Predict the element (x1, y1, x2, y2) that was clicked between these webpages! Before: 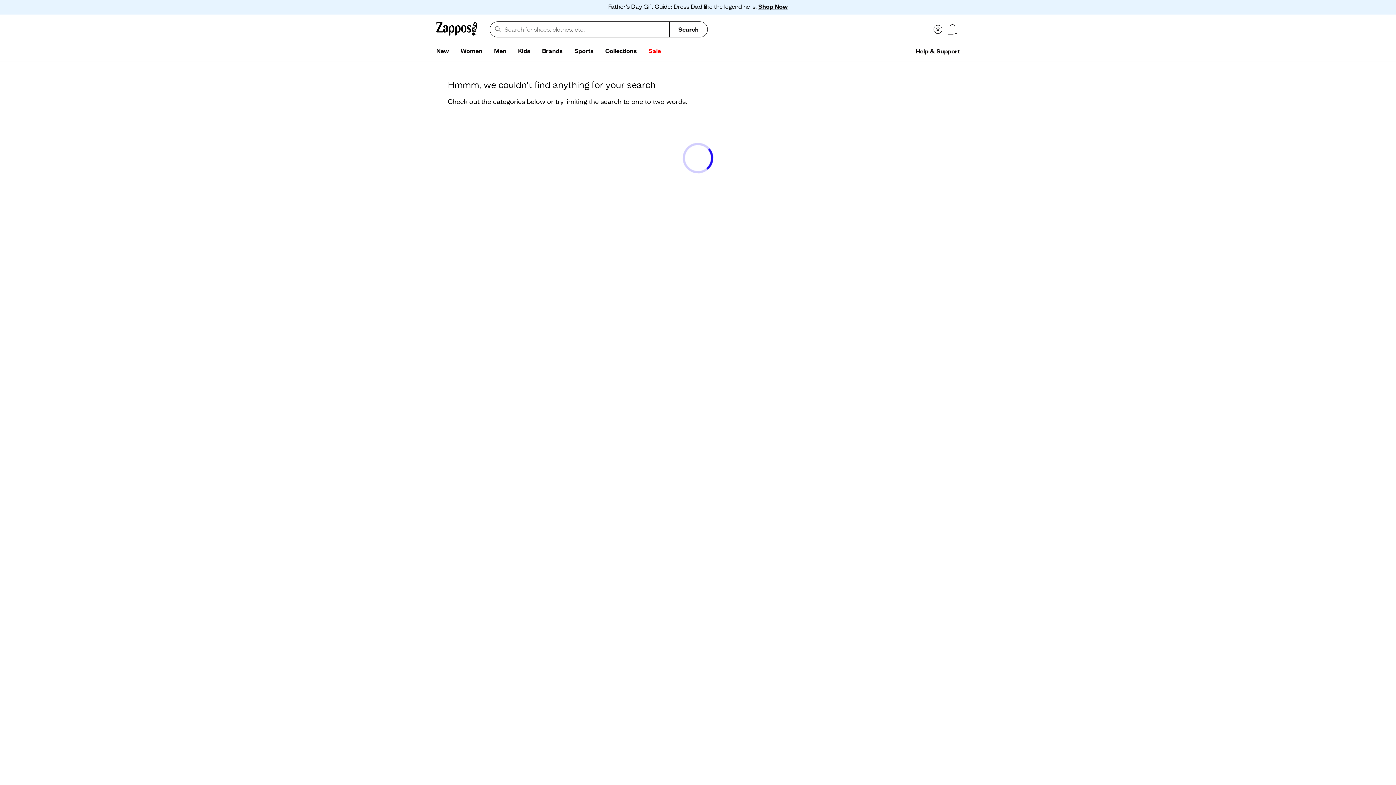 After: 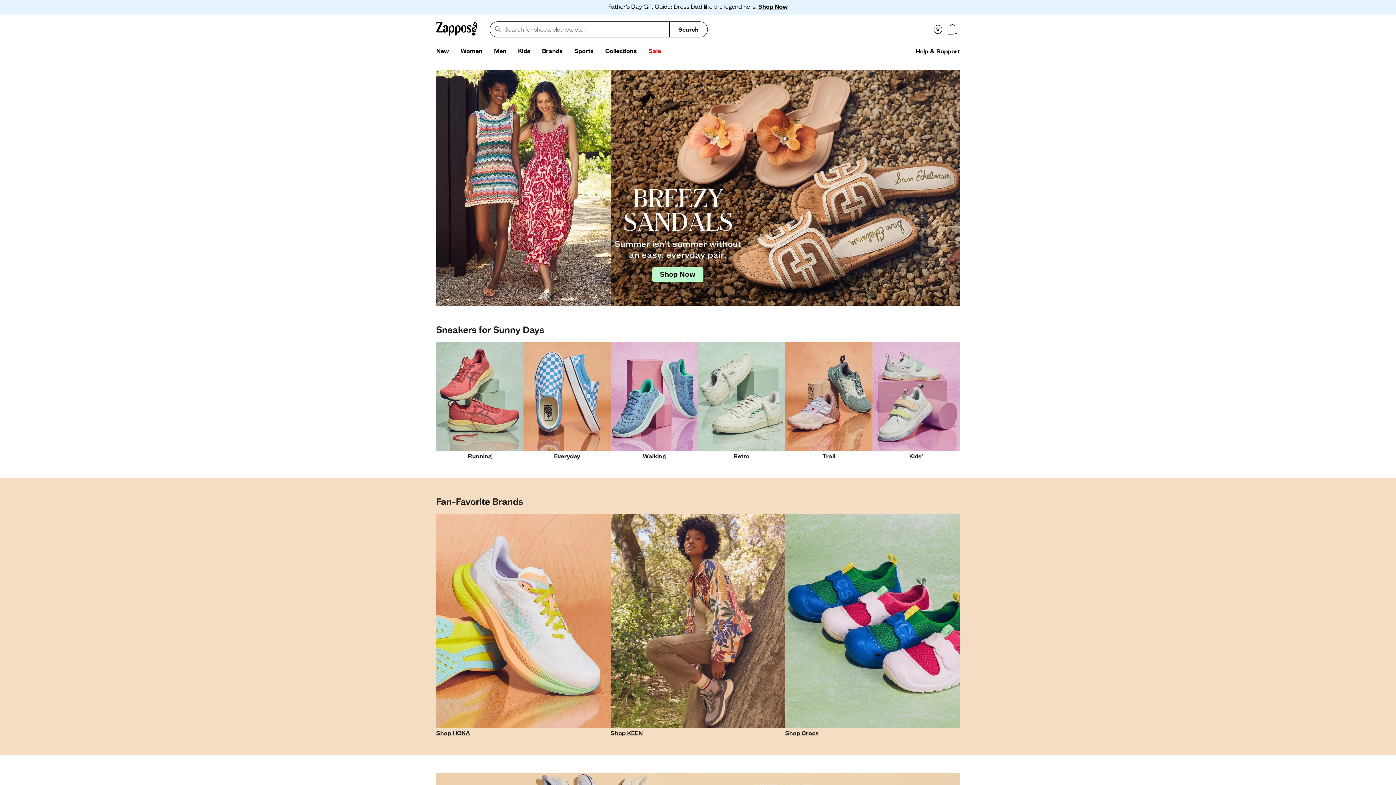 Action: bbox: (436, 20, 477, 38)